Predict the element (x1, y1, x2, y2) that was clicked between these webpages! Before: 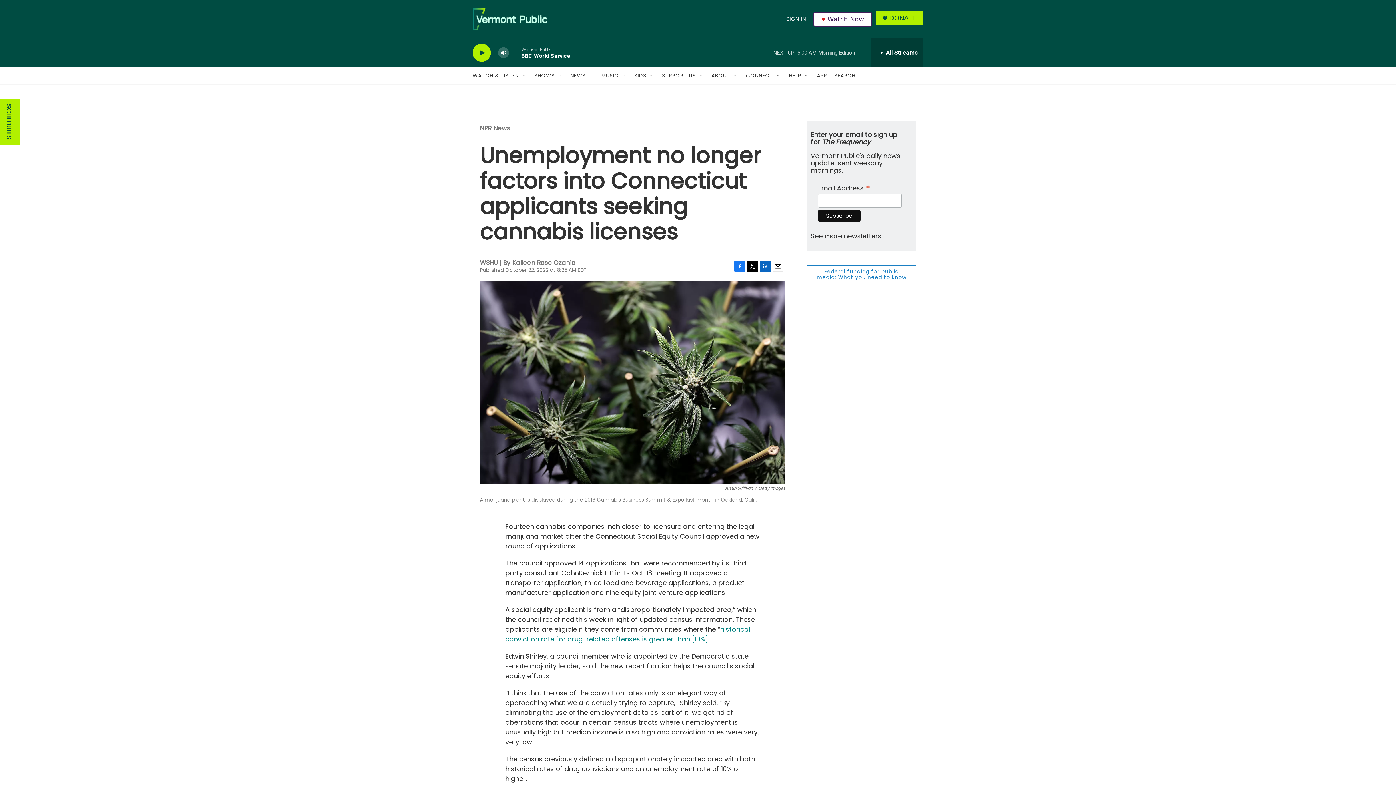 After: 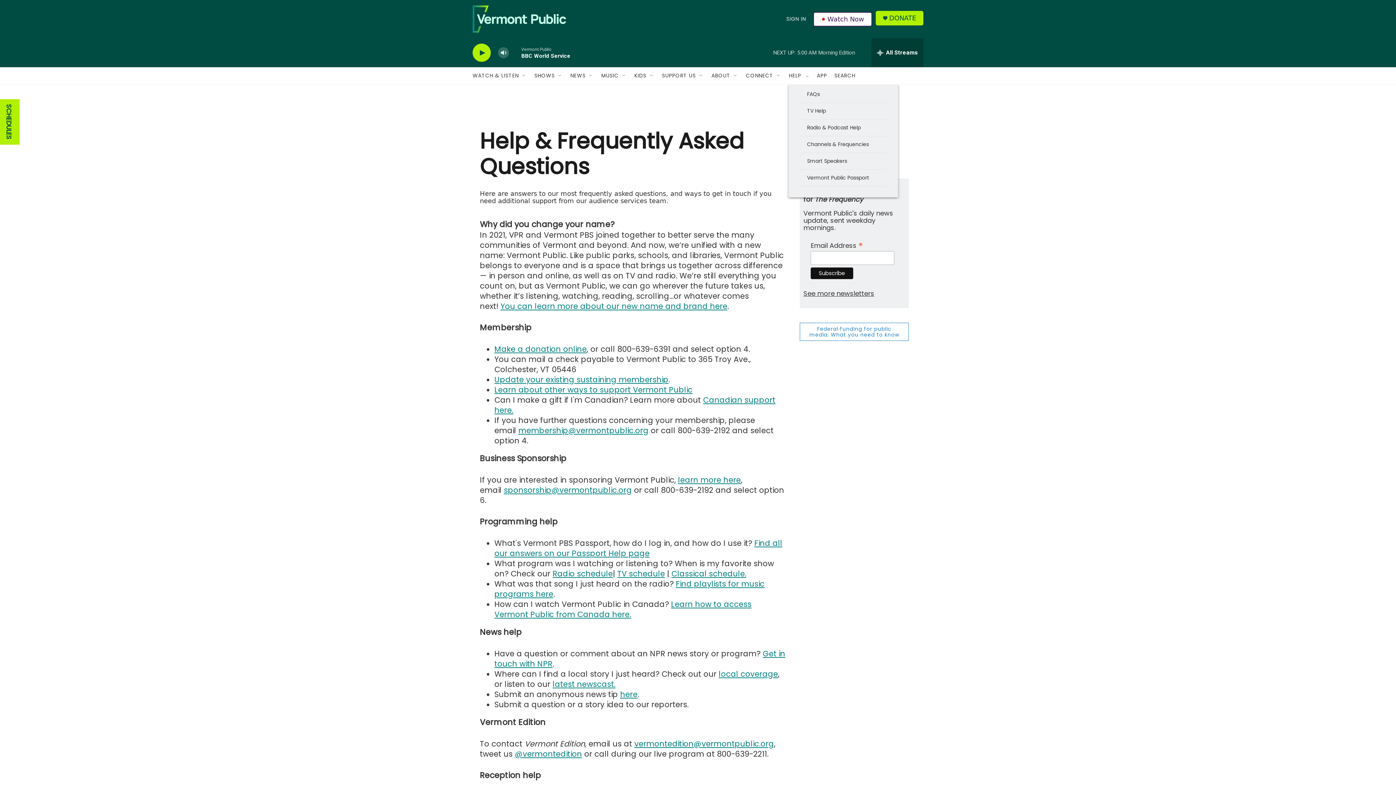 Action: label: HELP bbox: (789, 67, 801, 84)